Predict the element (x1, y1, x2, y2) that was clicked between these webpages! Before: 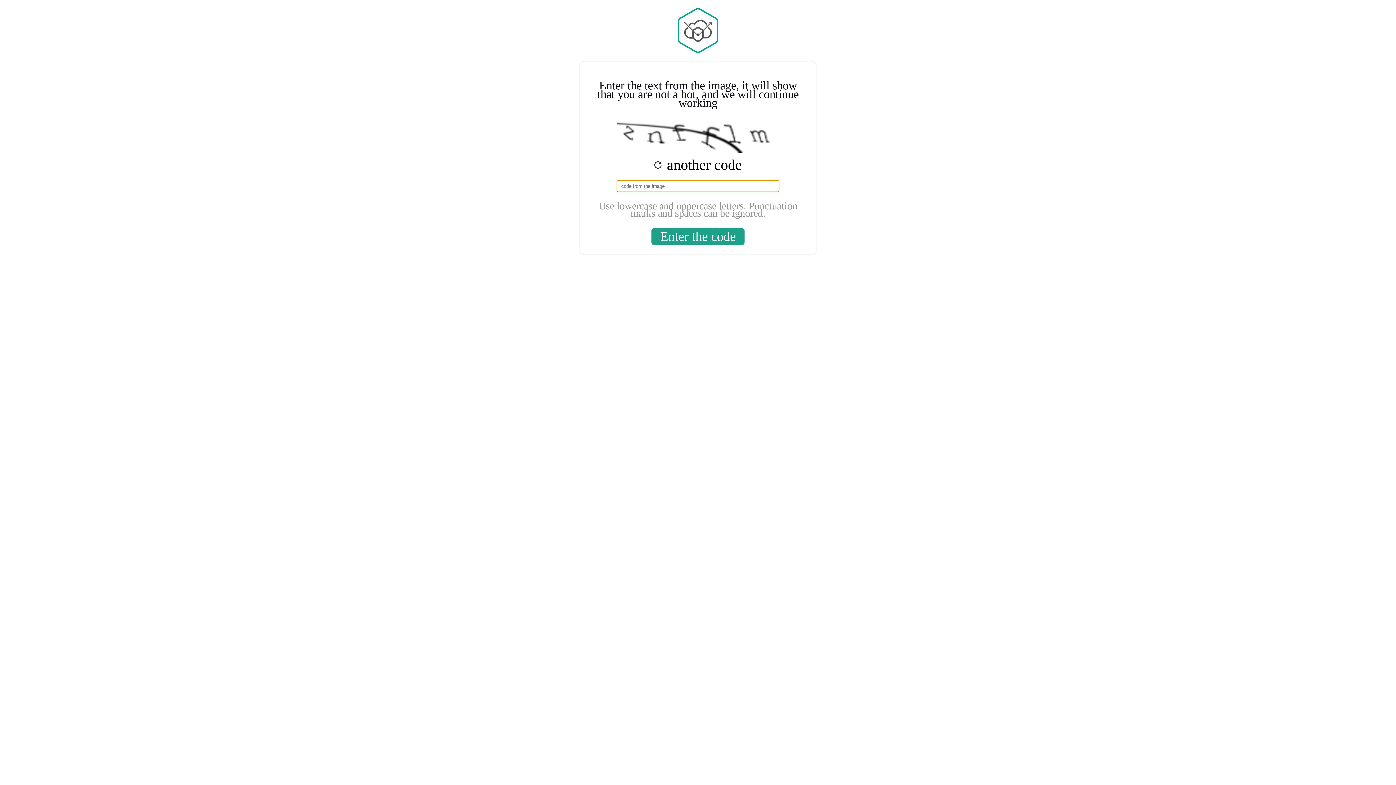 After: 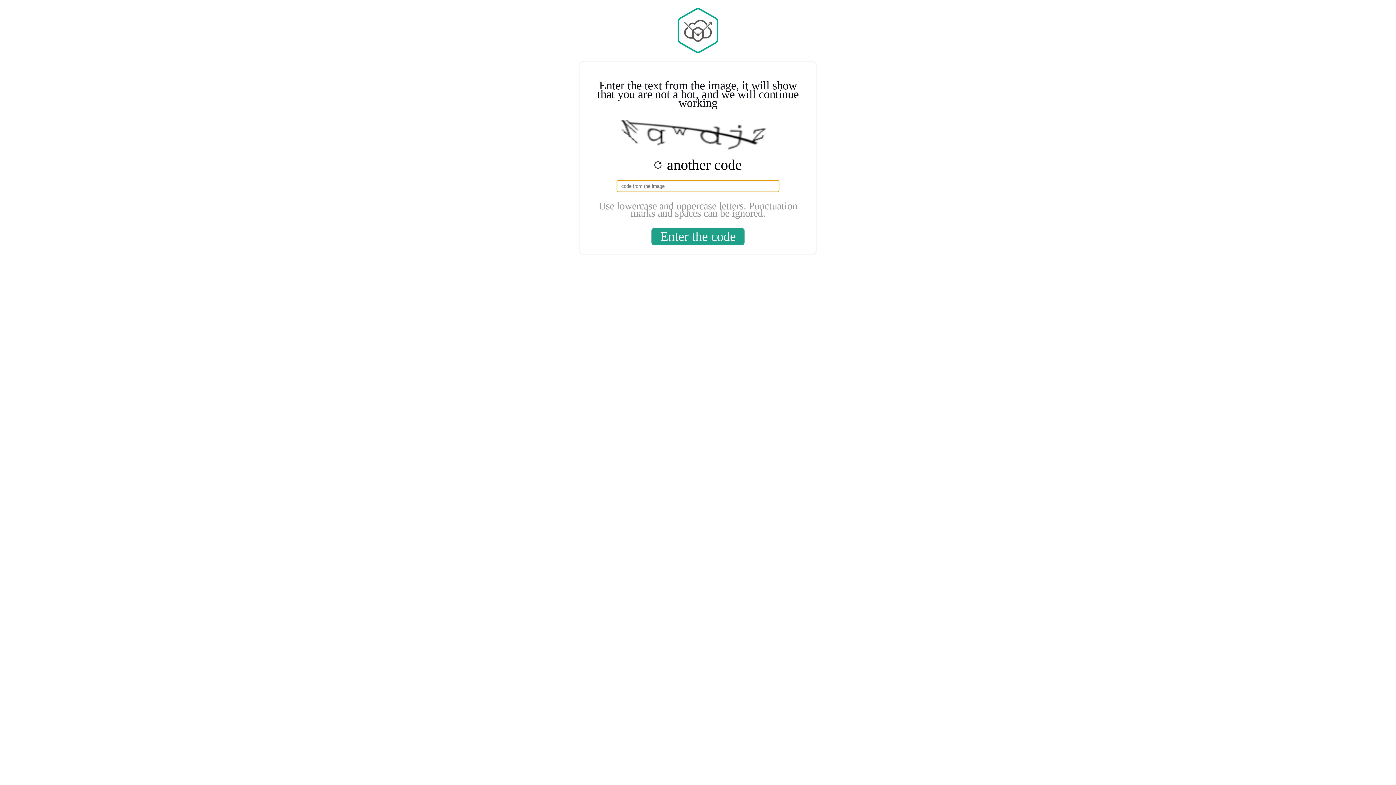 Action: bbox: (651, 228, 744, 245) label: Enter the code